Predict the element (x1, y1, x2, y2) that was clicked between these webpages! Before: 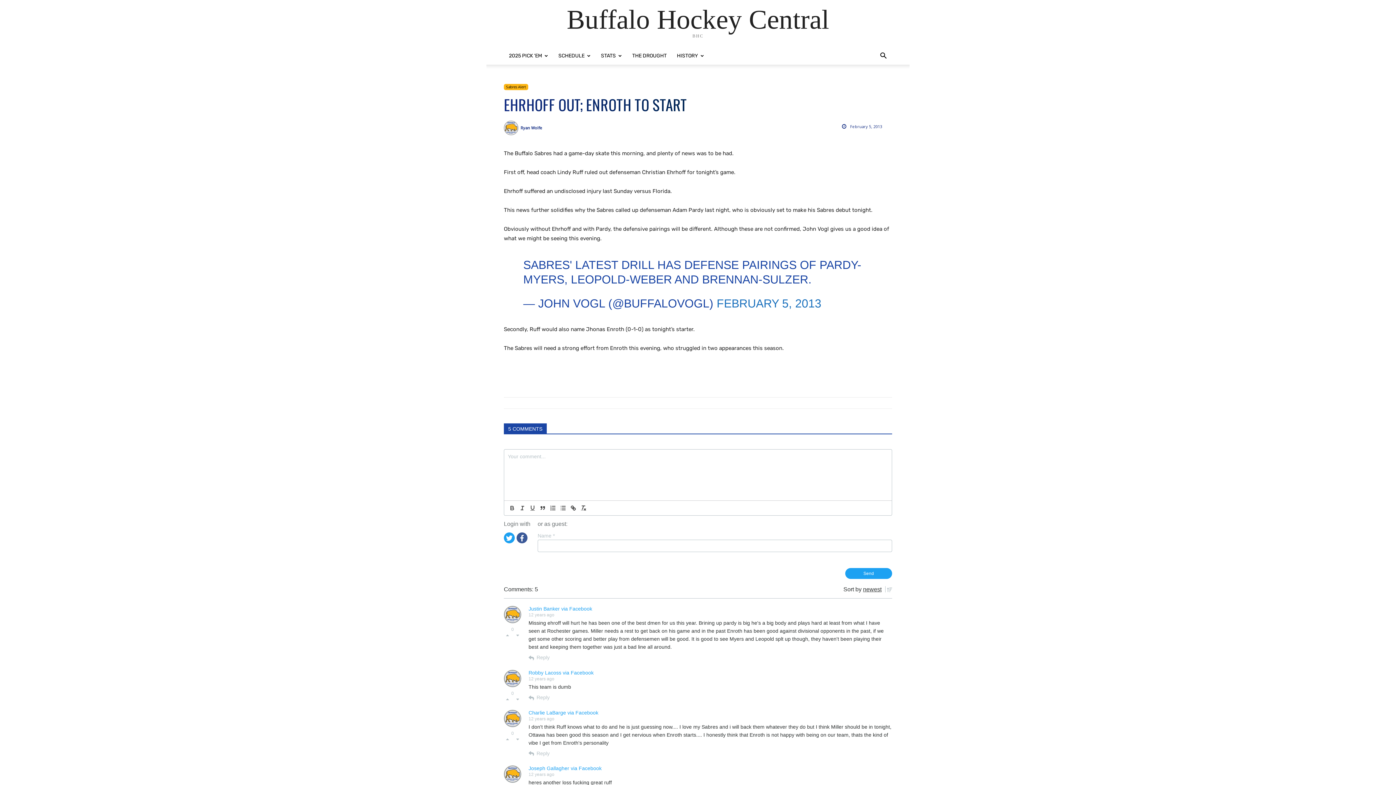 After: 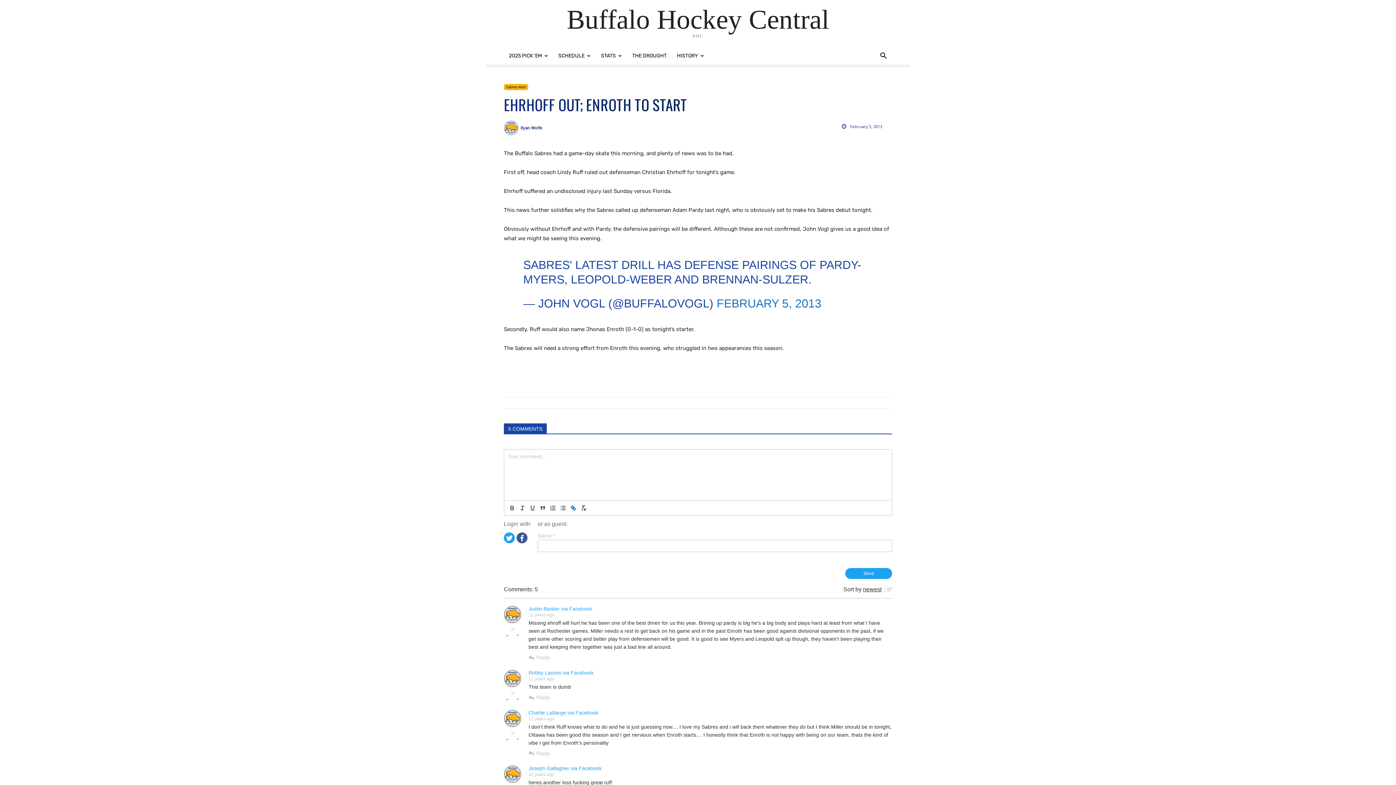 Action: bbox: (568, 504, 578, 512)